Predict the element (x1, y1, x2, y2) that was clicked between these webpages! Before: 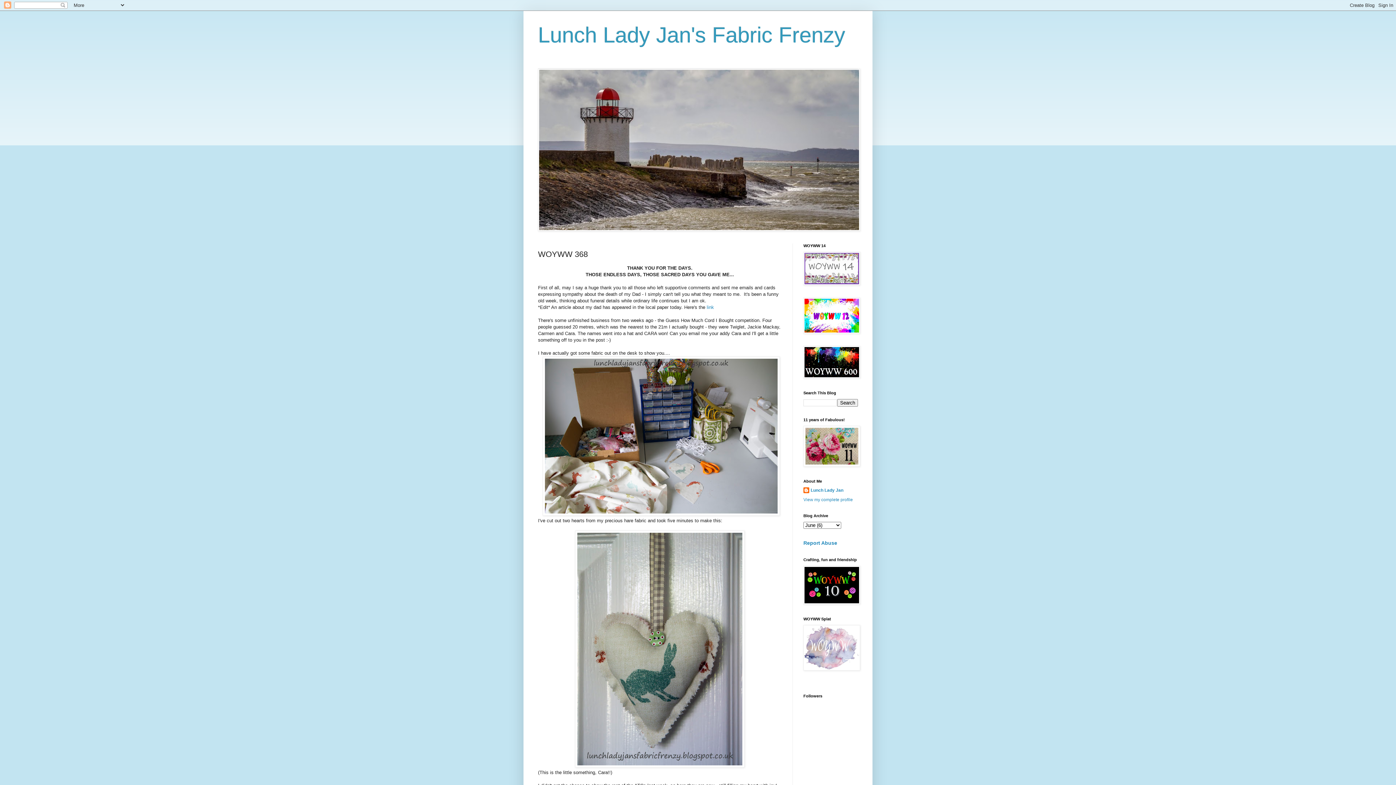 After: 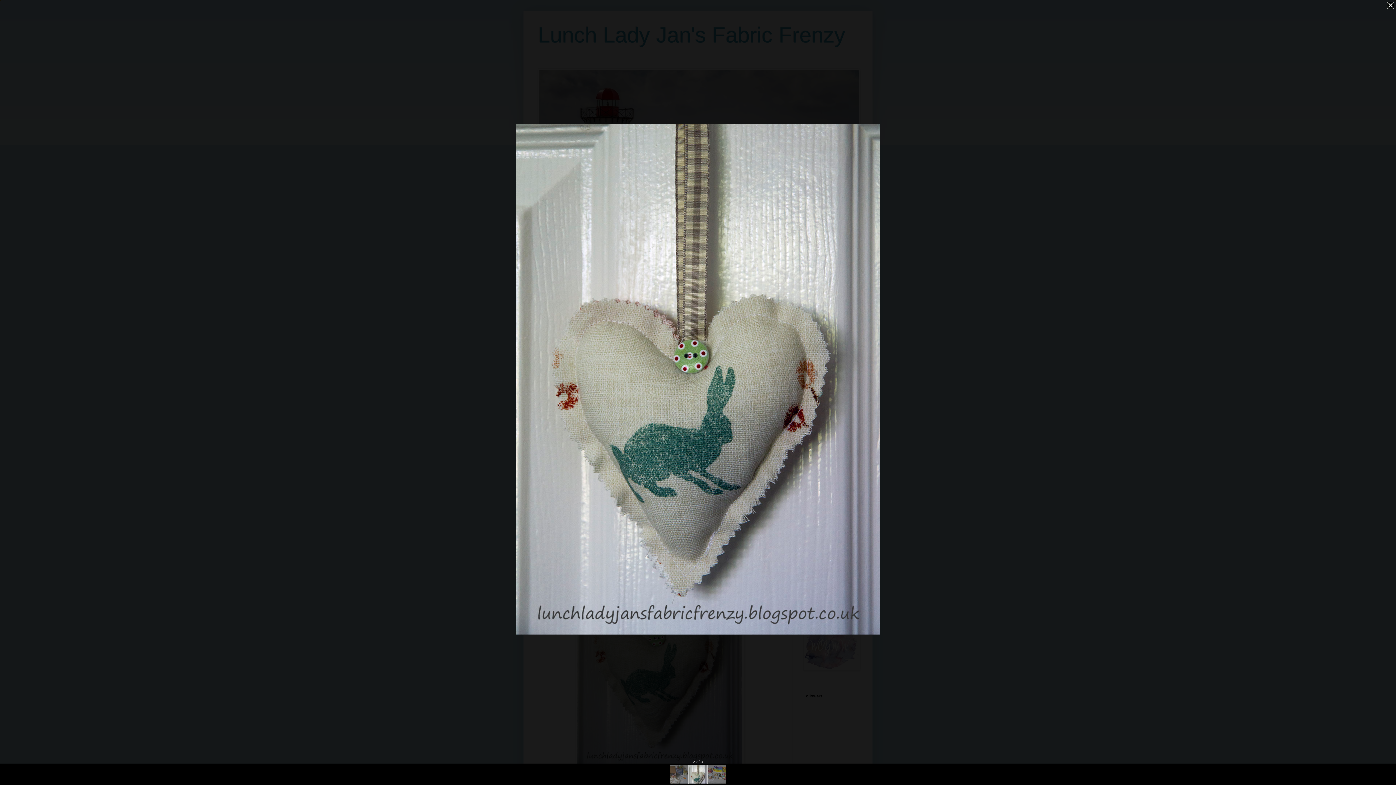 Action: bbox: (575, 763, 744, 768)